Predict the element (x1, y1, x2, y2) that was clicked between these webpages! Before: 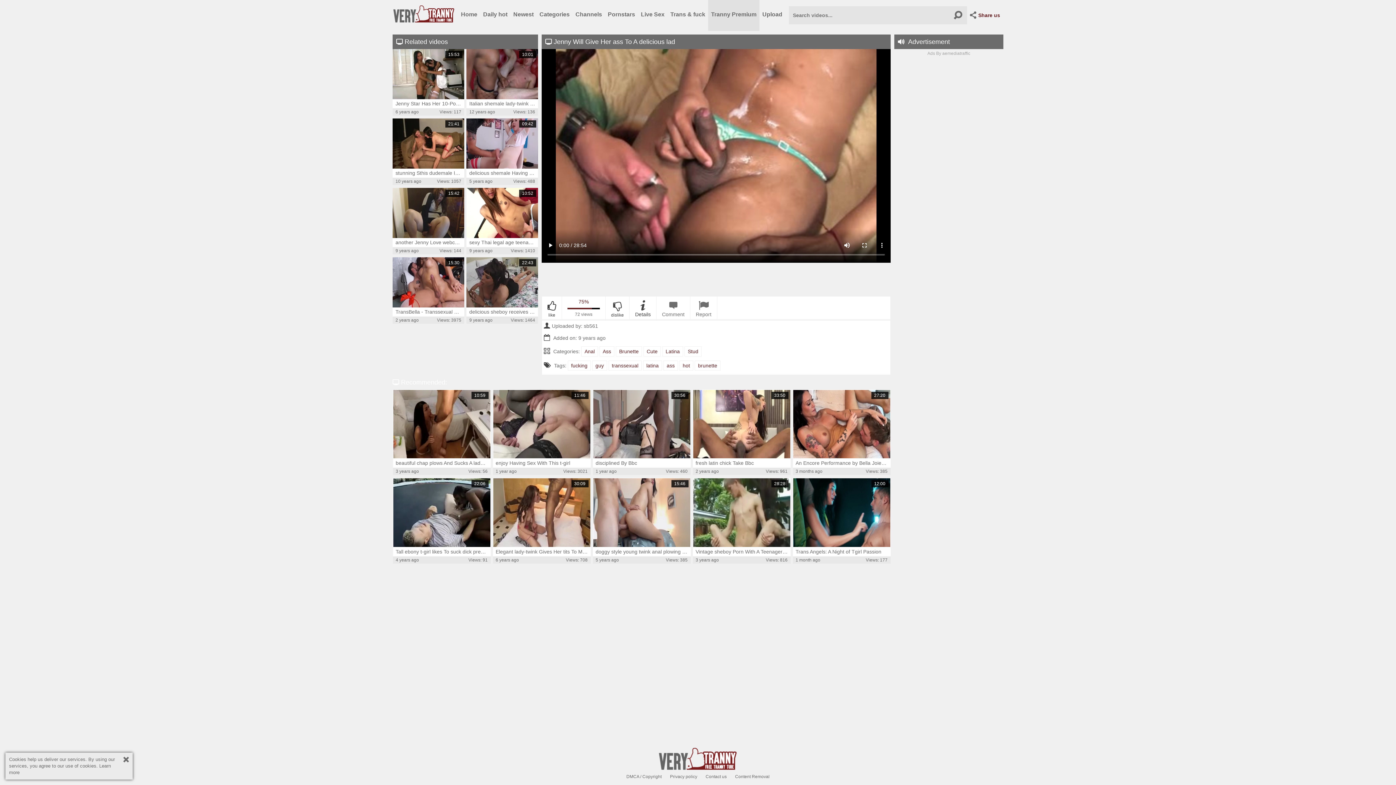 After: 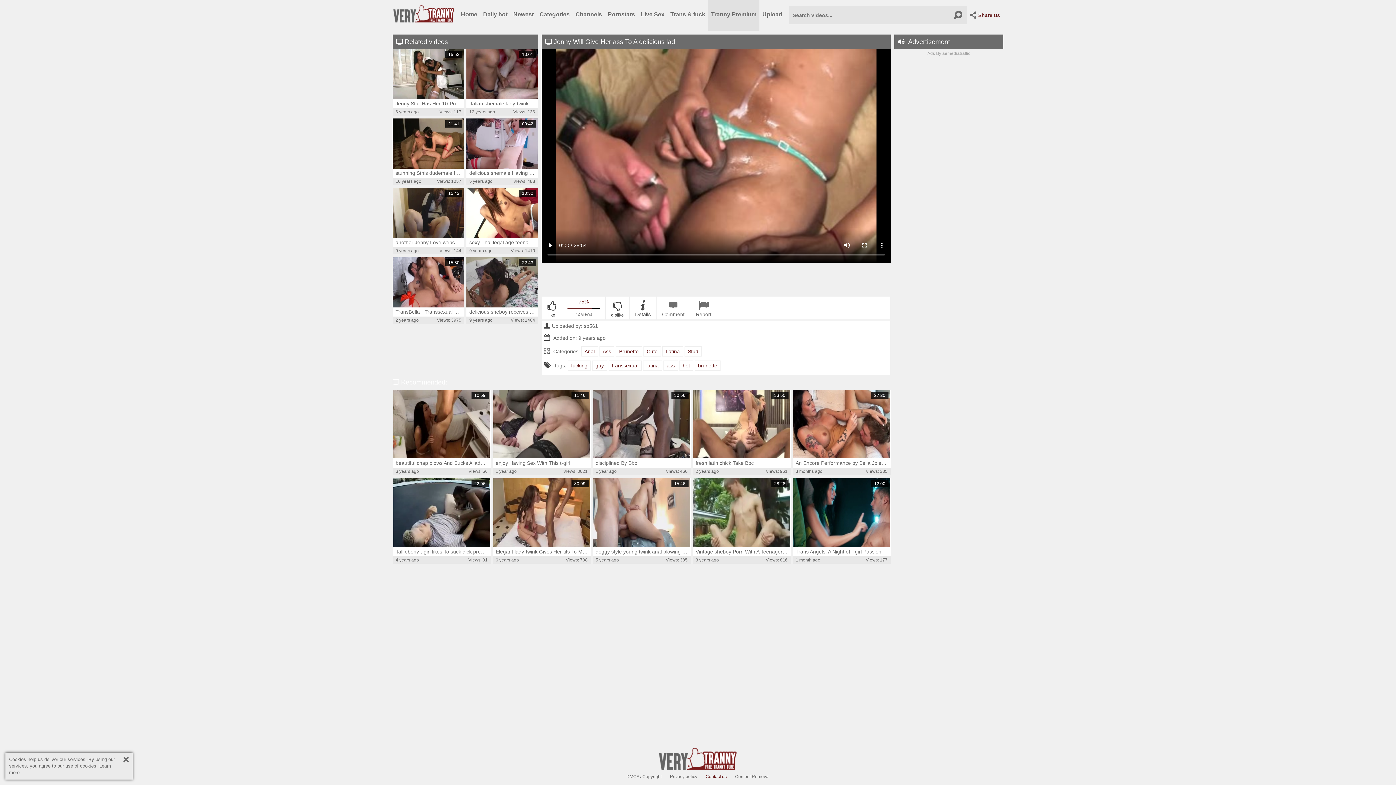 Action: bbox: (705, 774, 726, 779) label: Contact us